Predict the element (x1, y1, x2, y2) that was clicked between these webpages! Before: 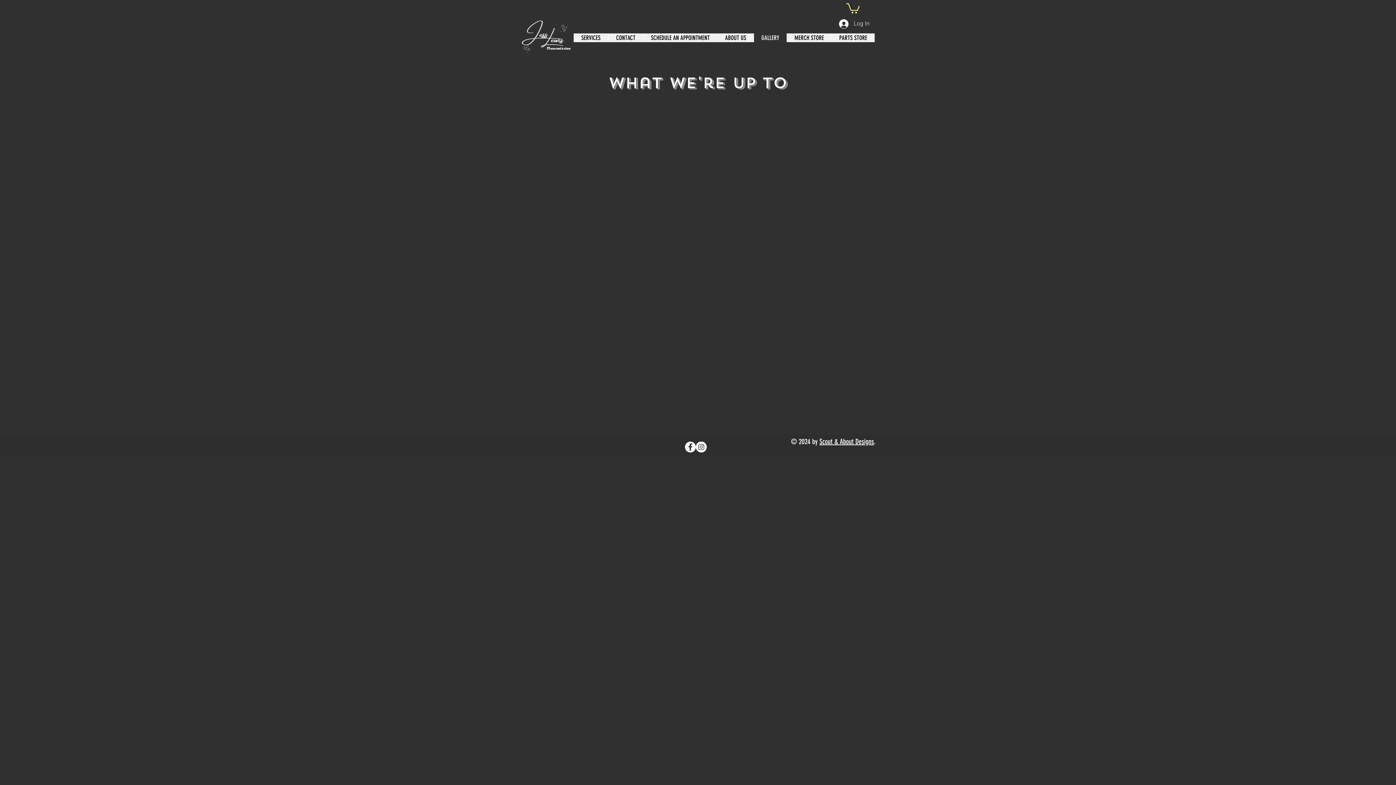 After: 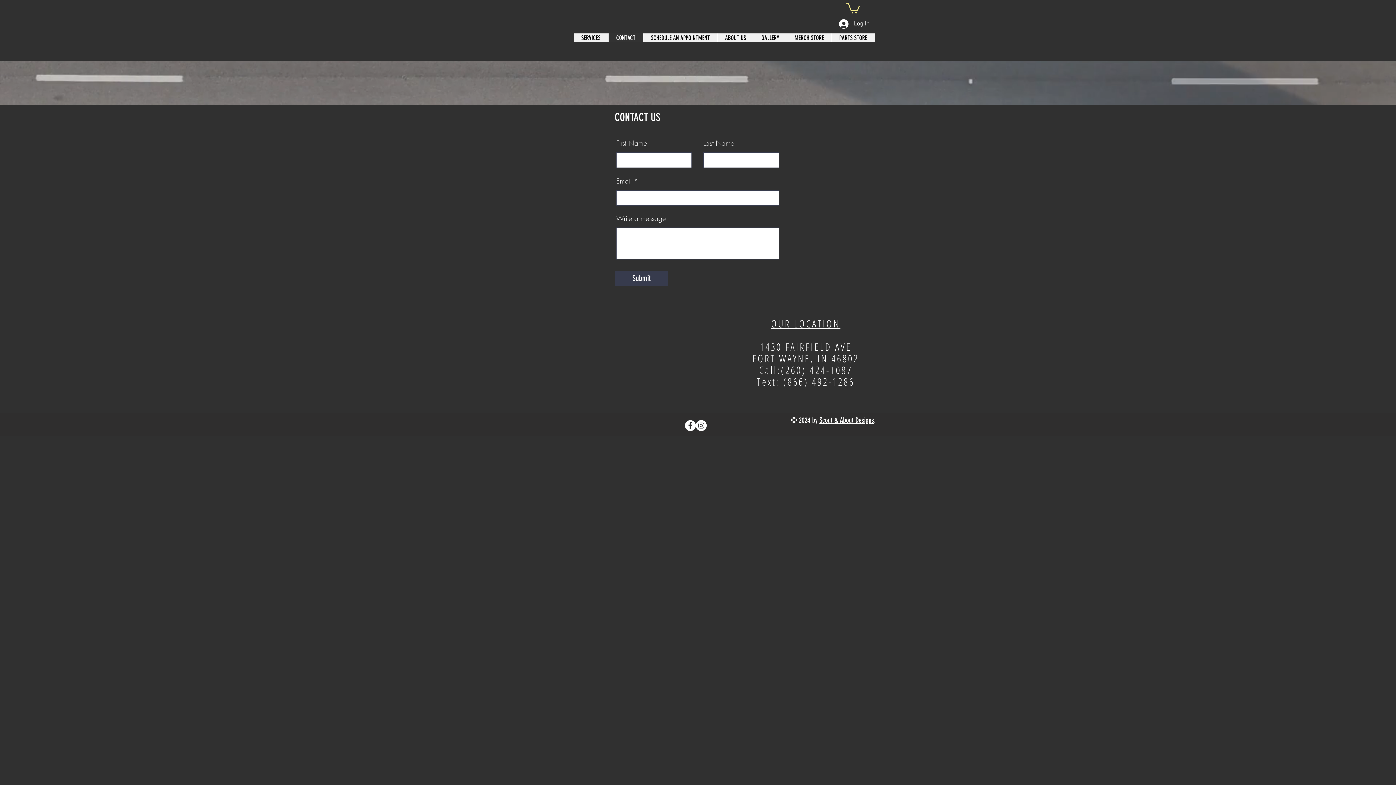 Action: label: CONTACT bbox: (608, 33, 643, 42)